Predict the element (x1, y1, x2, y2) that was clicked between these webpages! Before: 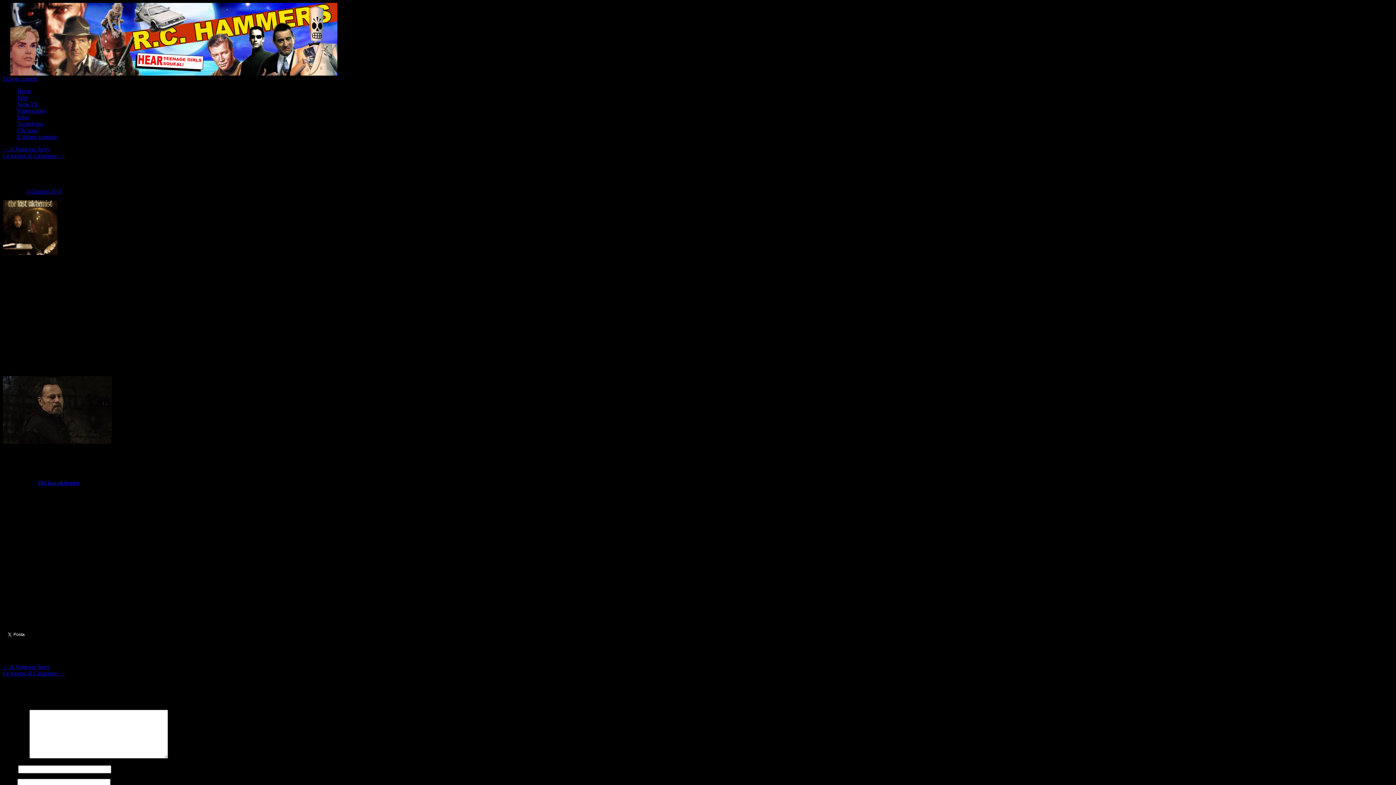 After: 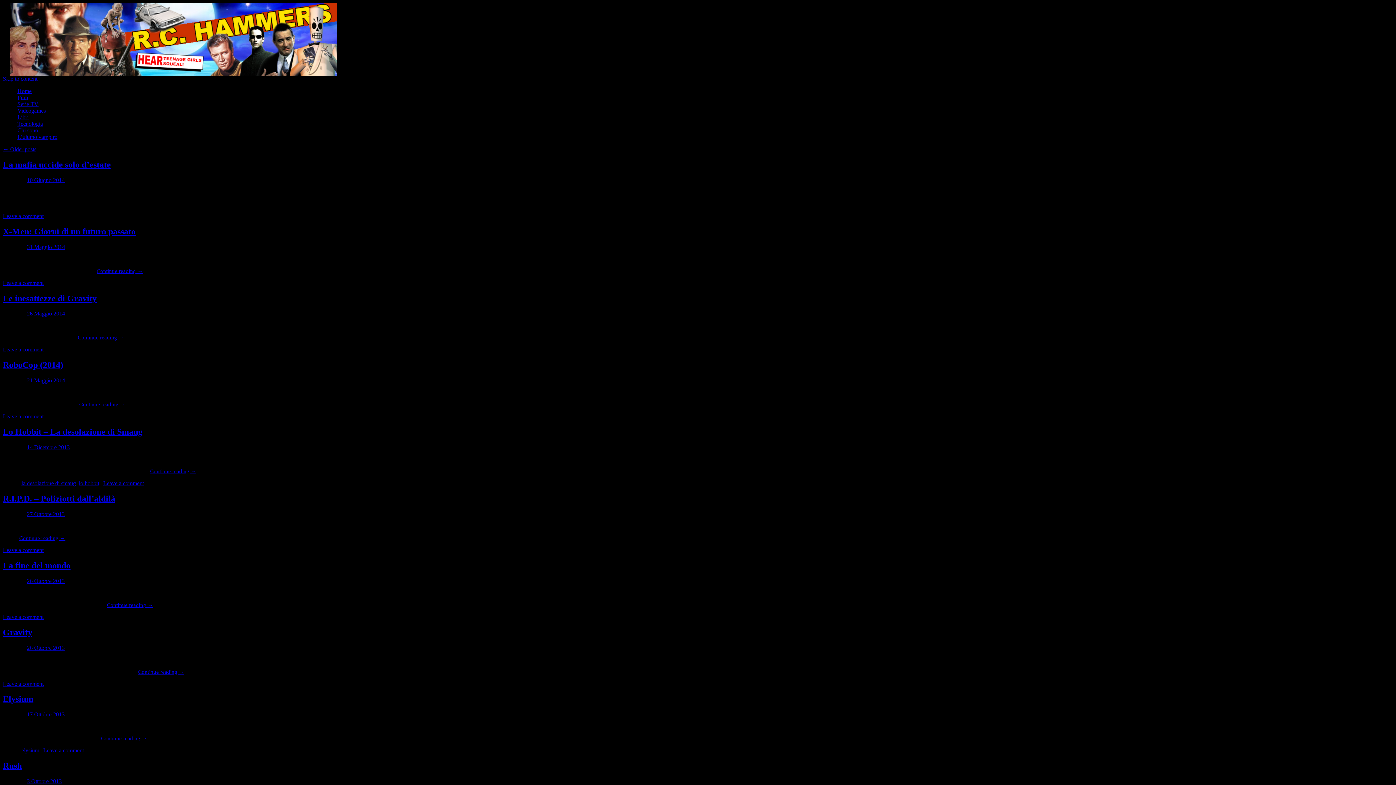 Action: bbox: (17, 94, 28, 100) label: Film